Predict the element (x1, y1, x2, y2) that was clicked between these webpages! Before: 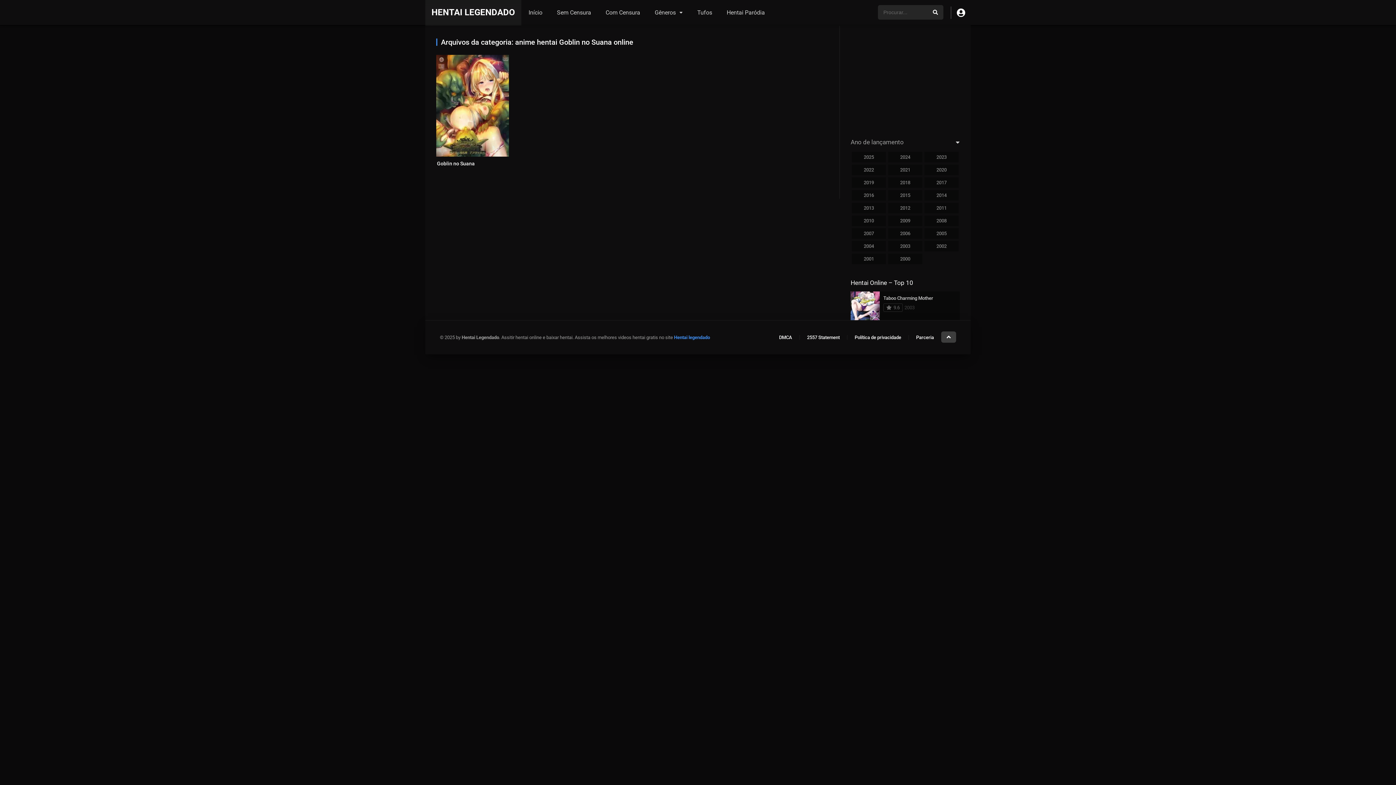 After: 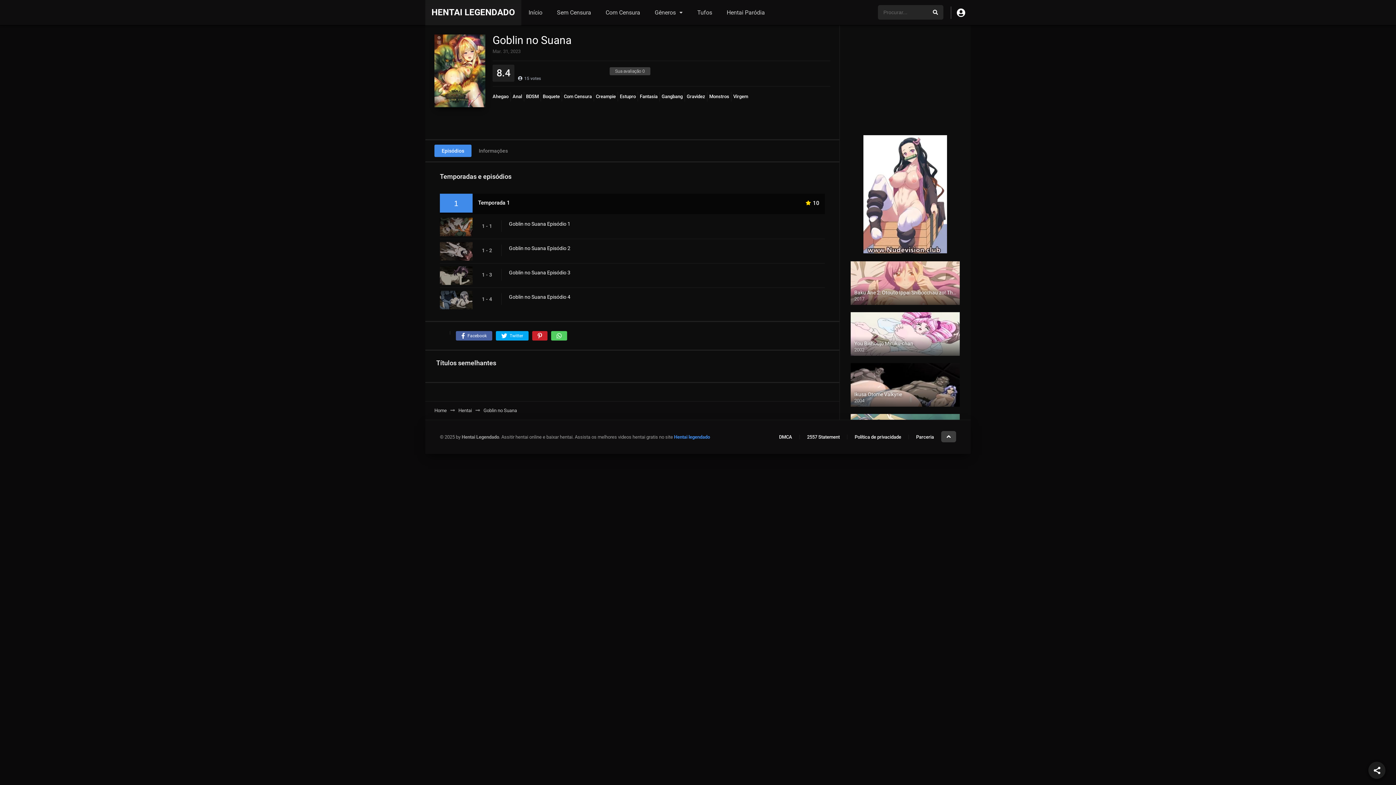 Action: label: Goblin no Suana bbox: (437, 160, 474, 166)